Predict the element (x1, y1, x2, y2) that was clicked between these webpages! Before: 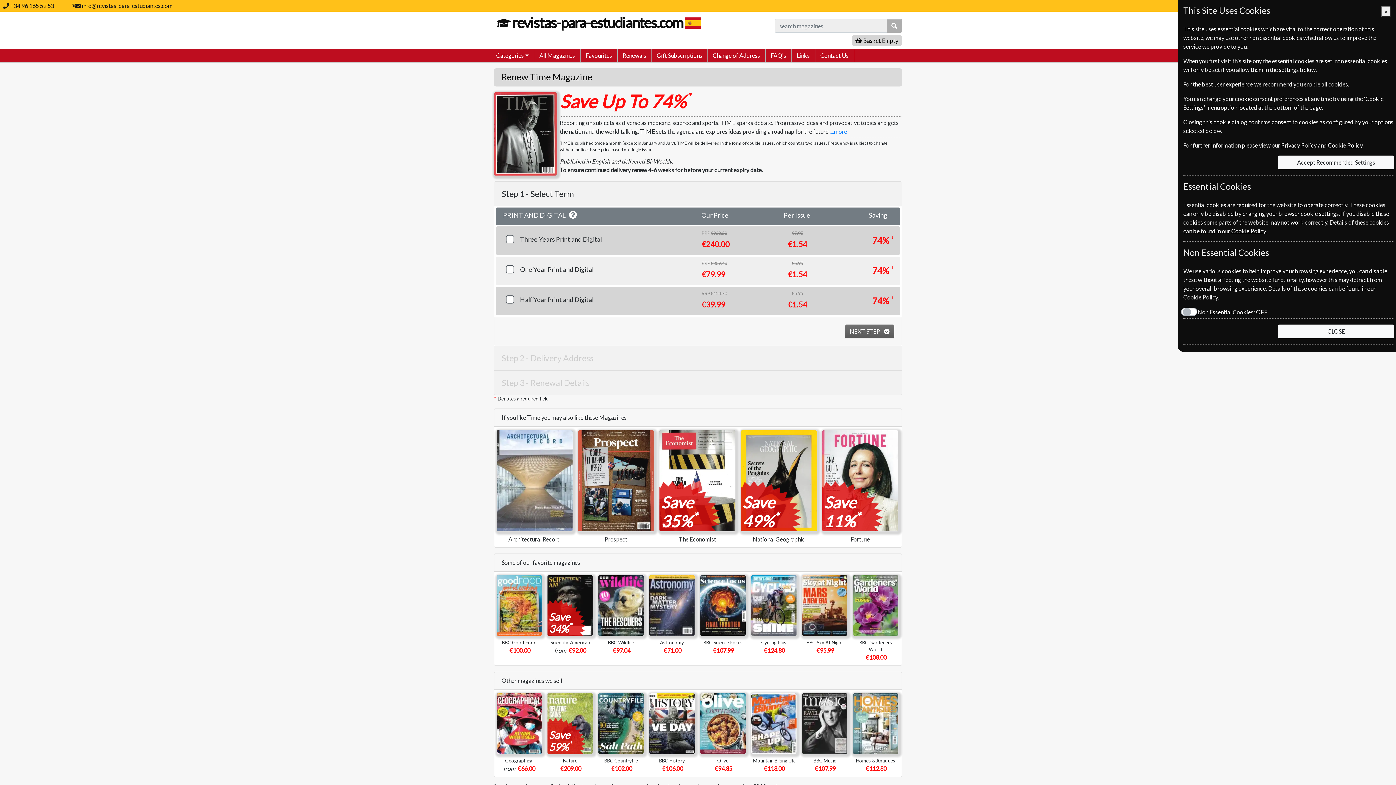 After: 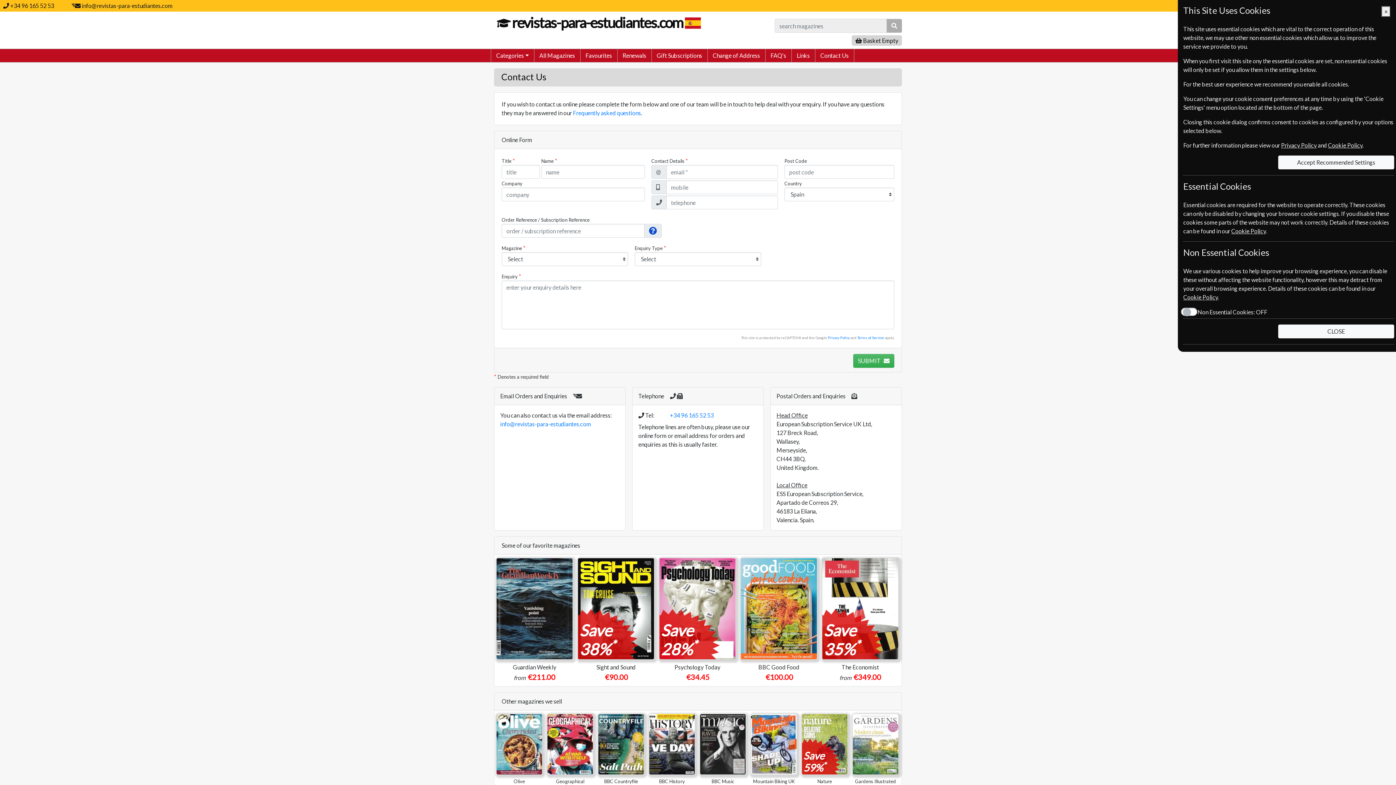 Action: bbox: (820, 49, 848, 62) label: Contact Us